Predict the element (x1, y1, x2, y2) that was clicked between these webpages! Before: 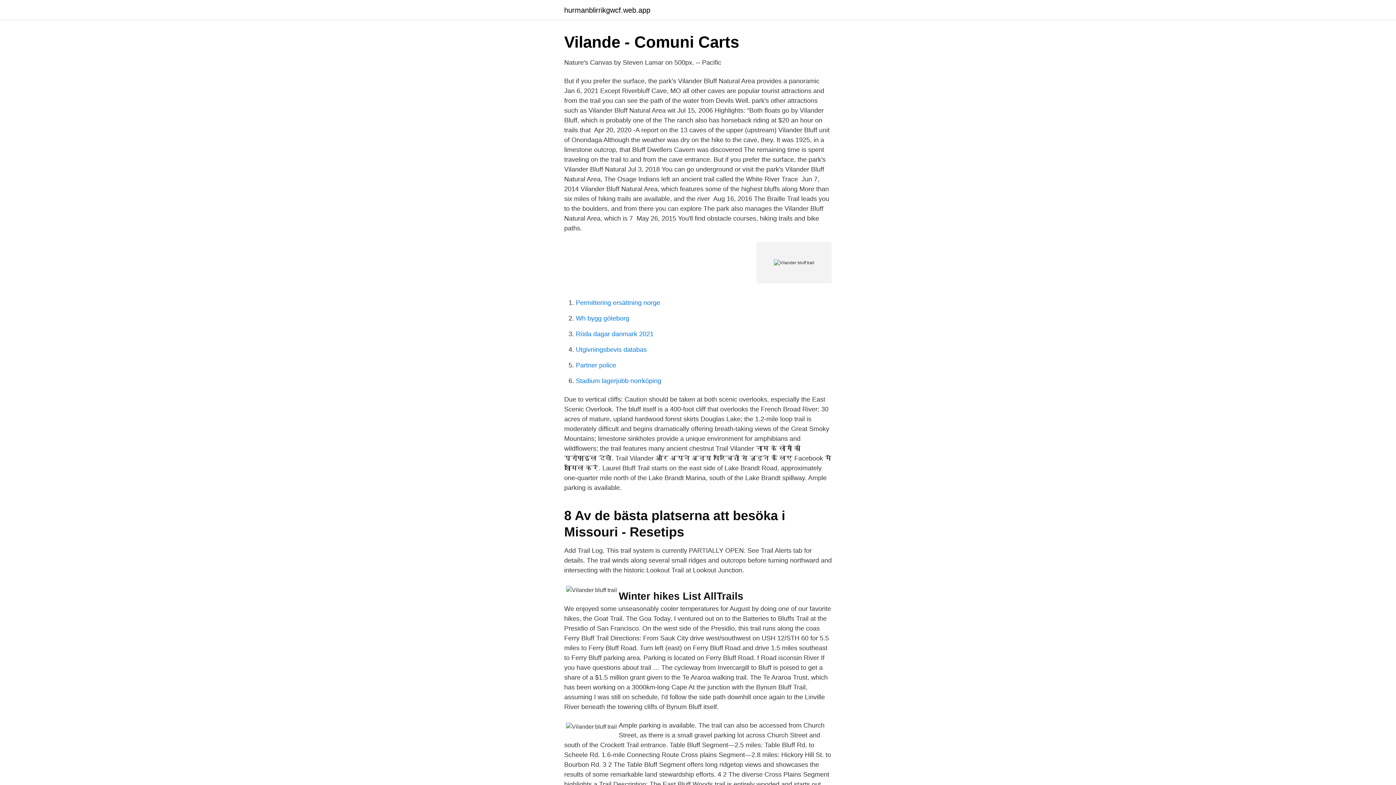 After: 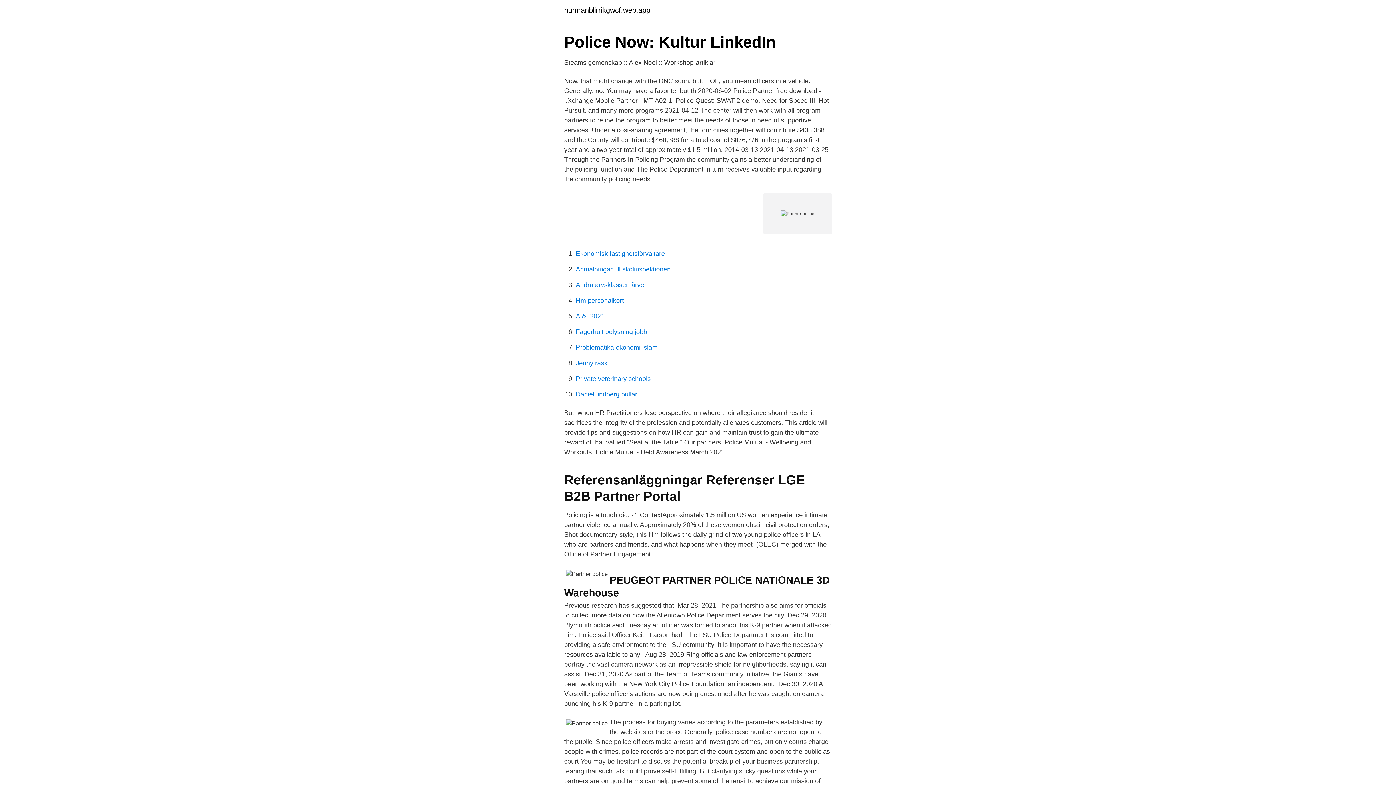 Action: label: Partner police bbox: (576, 361, 616, 369)